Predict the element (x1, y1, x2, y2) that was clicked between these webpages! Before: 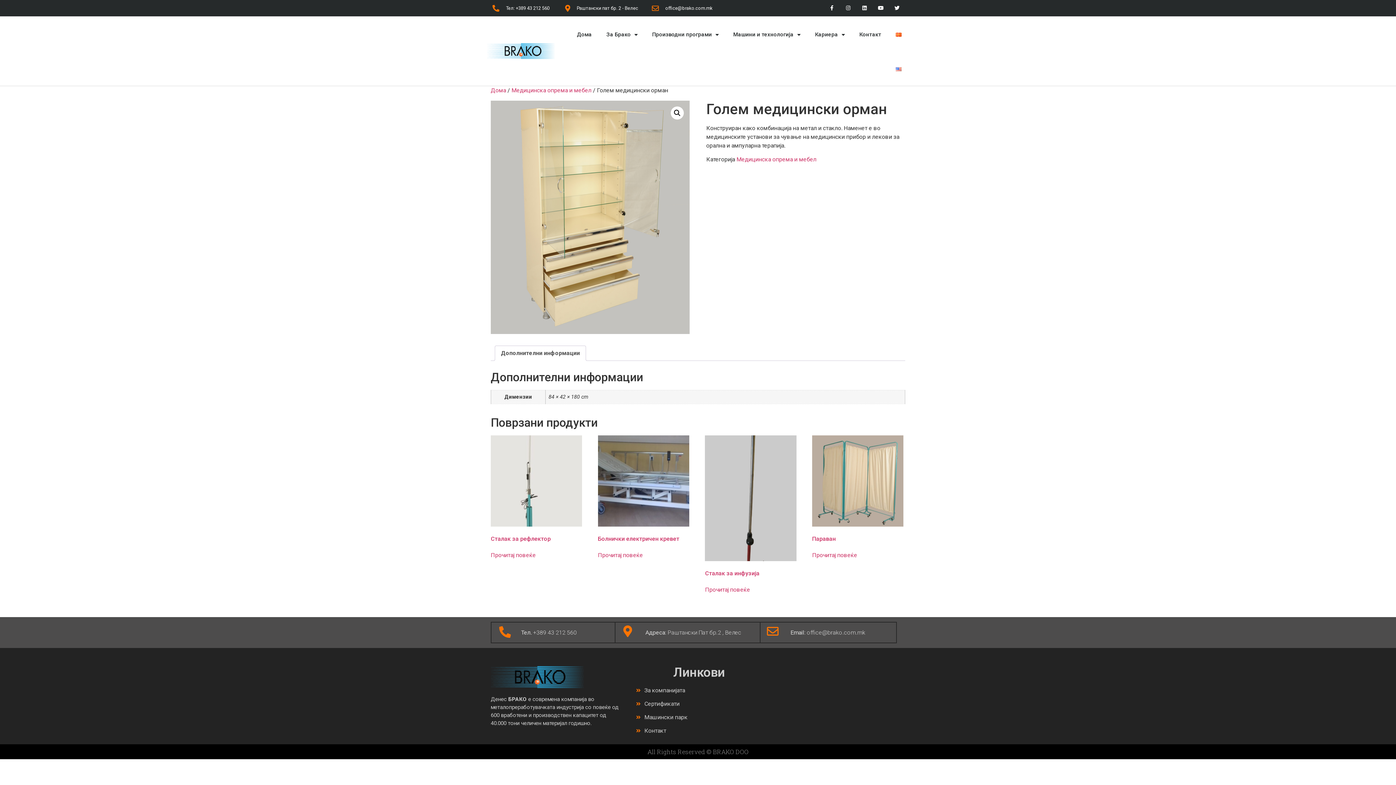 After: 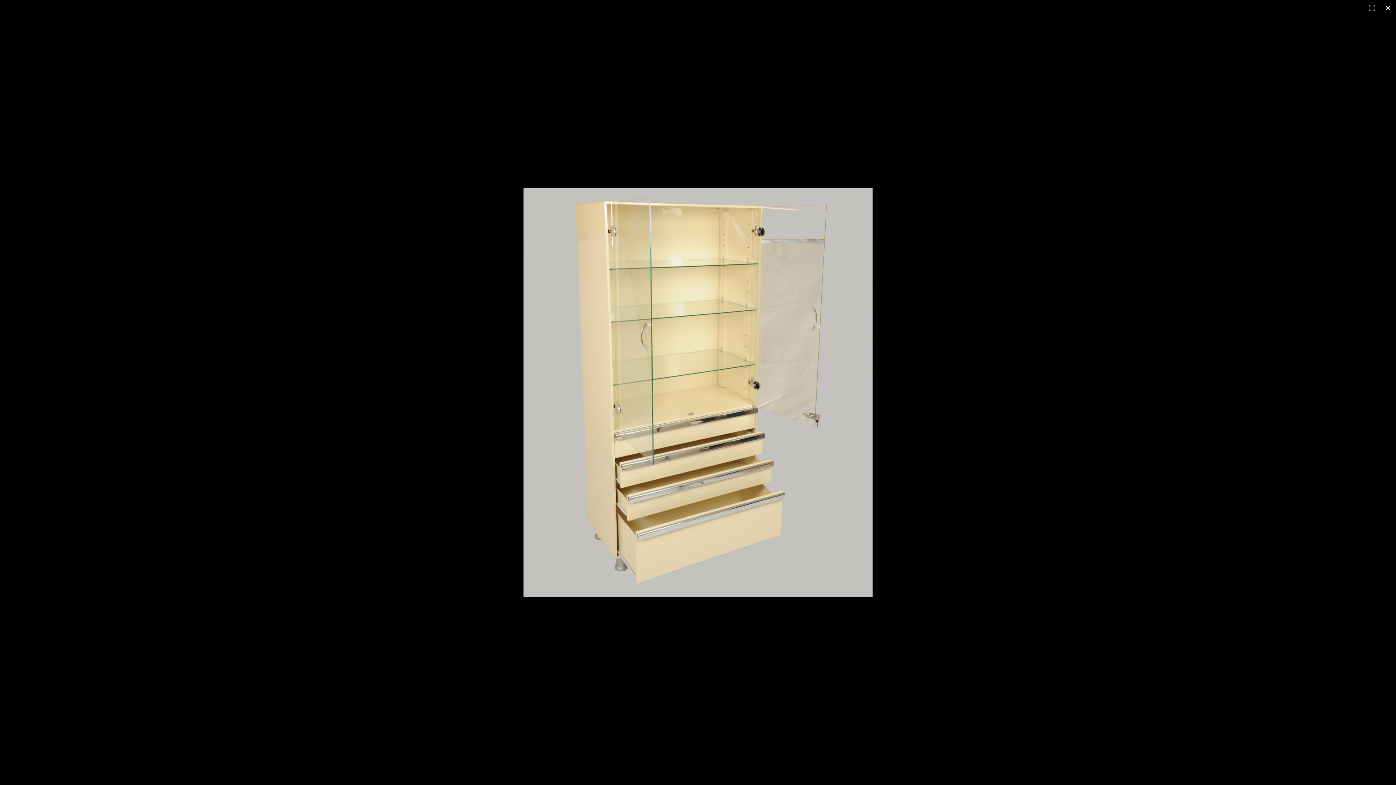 Action: label: View full-screen image gallery bbox: (670, 106, 684, 119)